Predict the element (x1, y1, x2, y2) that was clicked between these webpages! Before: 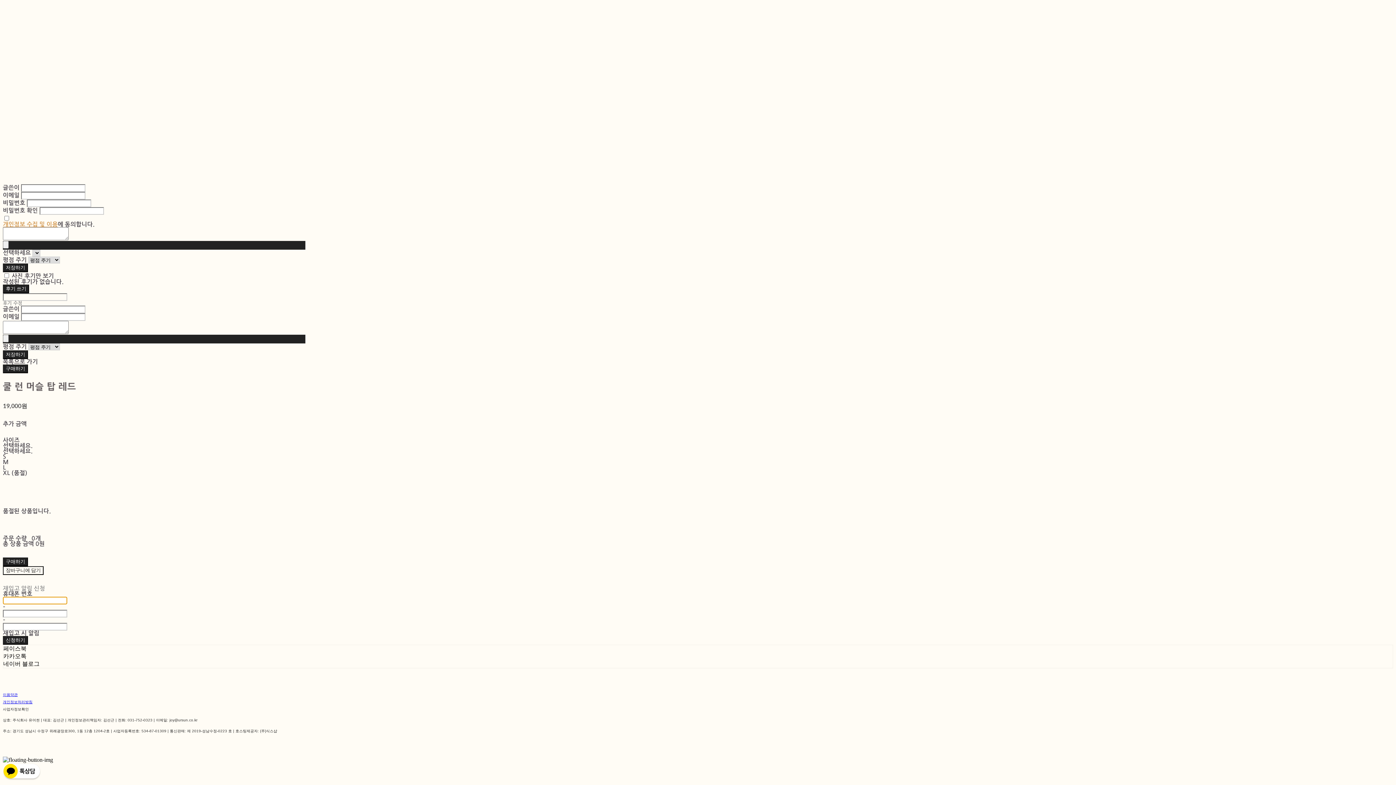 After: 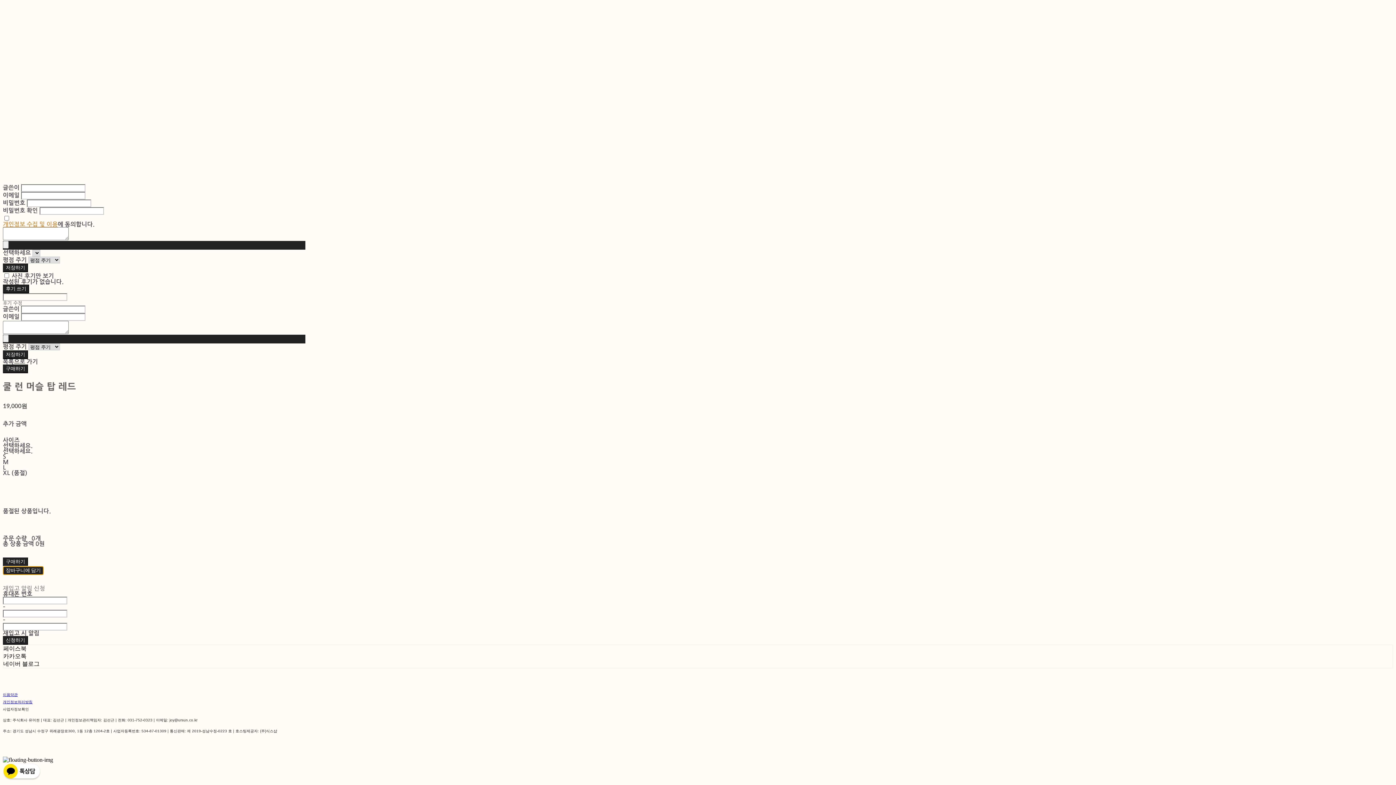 Action: bbox: (2, 566, 43, 575) label: 장바구니에 담기